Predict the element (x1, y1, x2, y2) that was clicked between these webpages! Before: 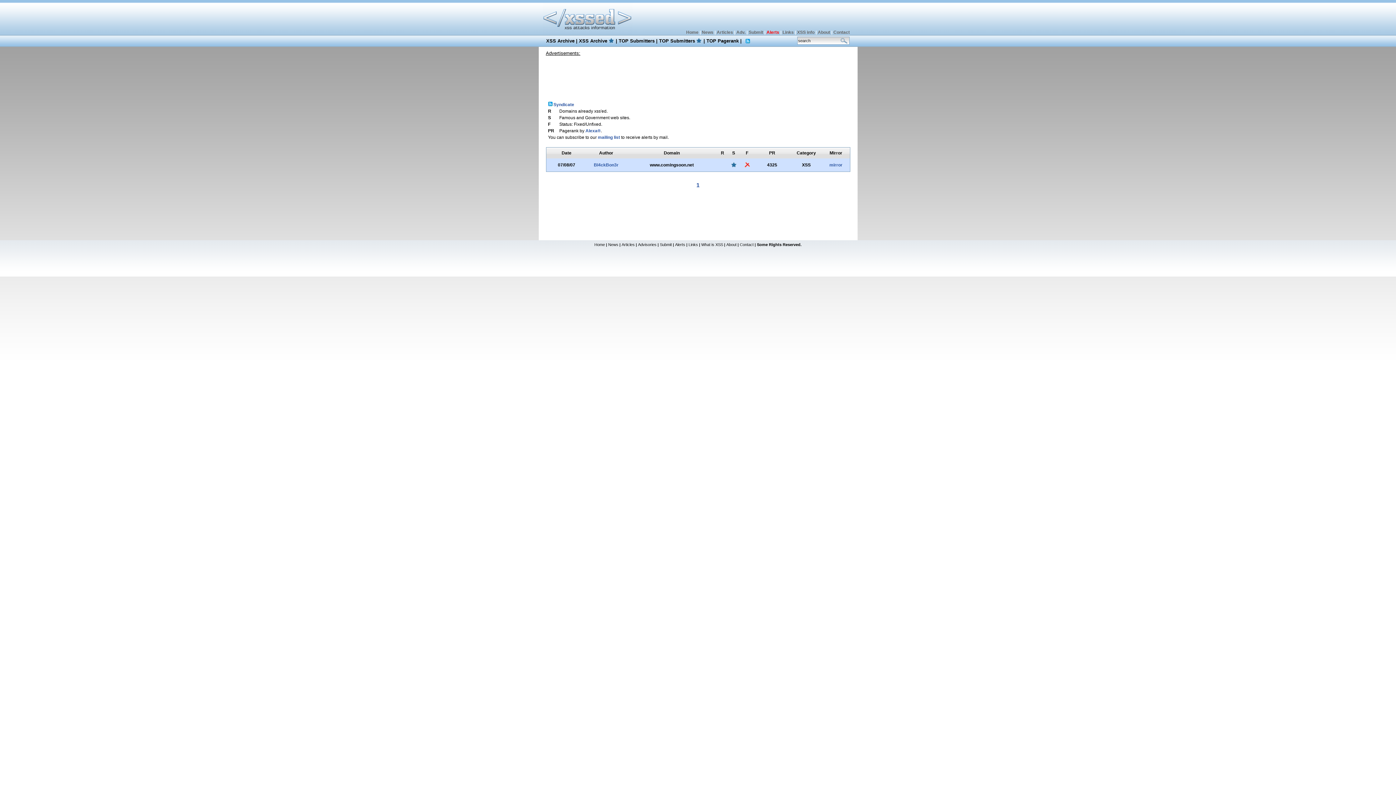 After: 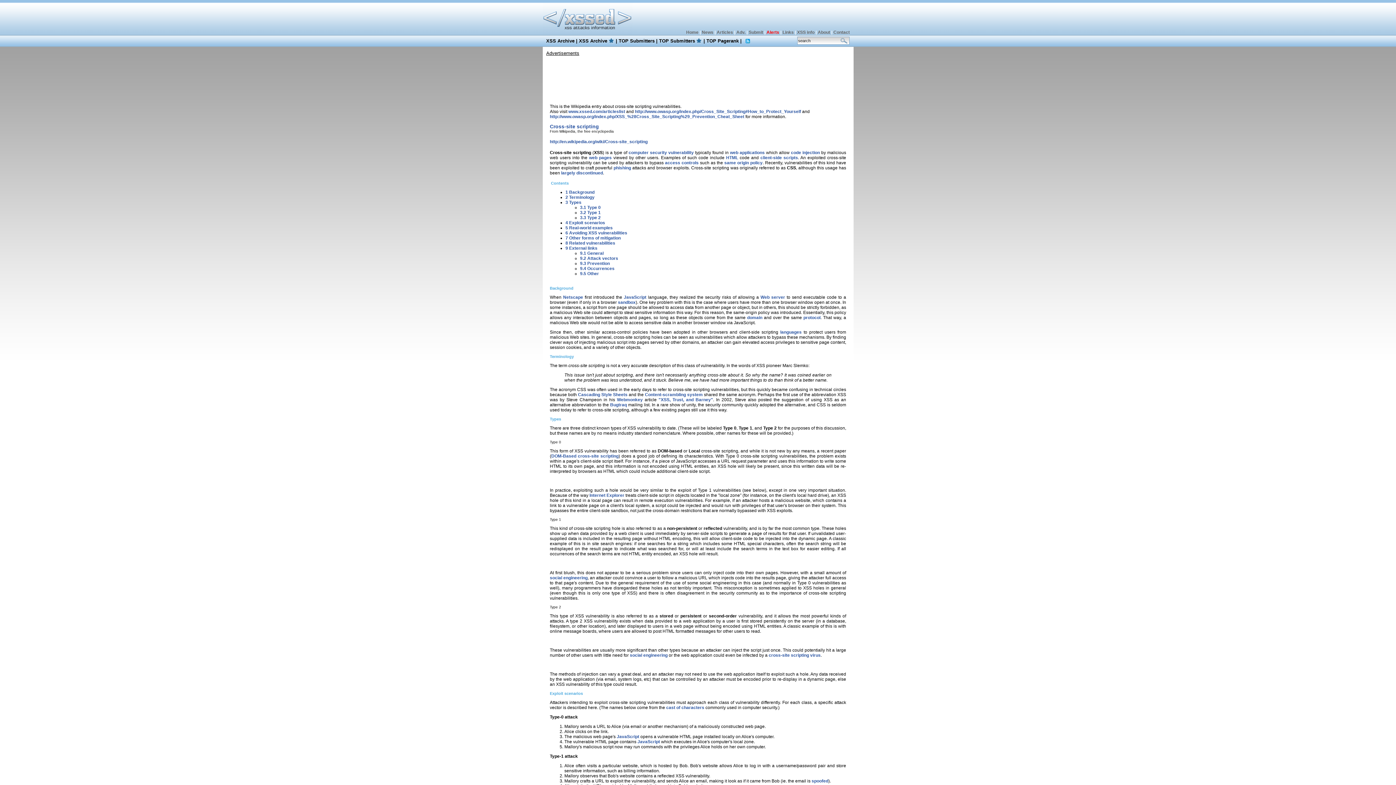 Action: label: XSS info bbox: (797, 29, 814, 34)